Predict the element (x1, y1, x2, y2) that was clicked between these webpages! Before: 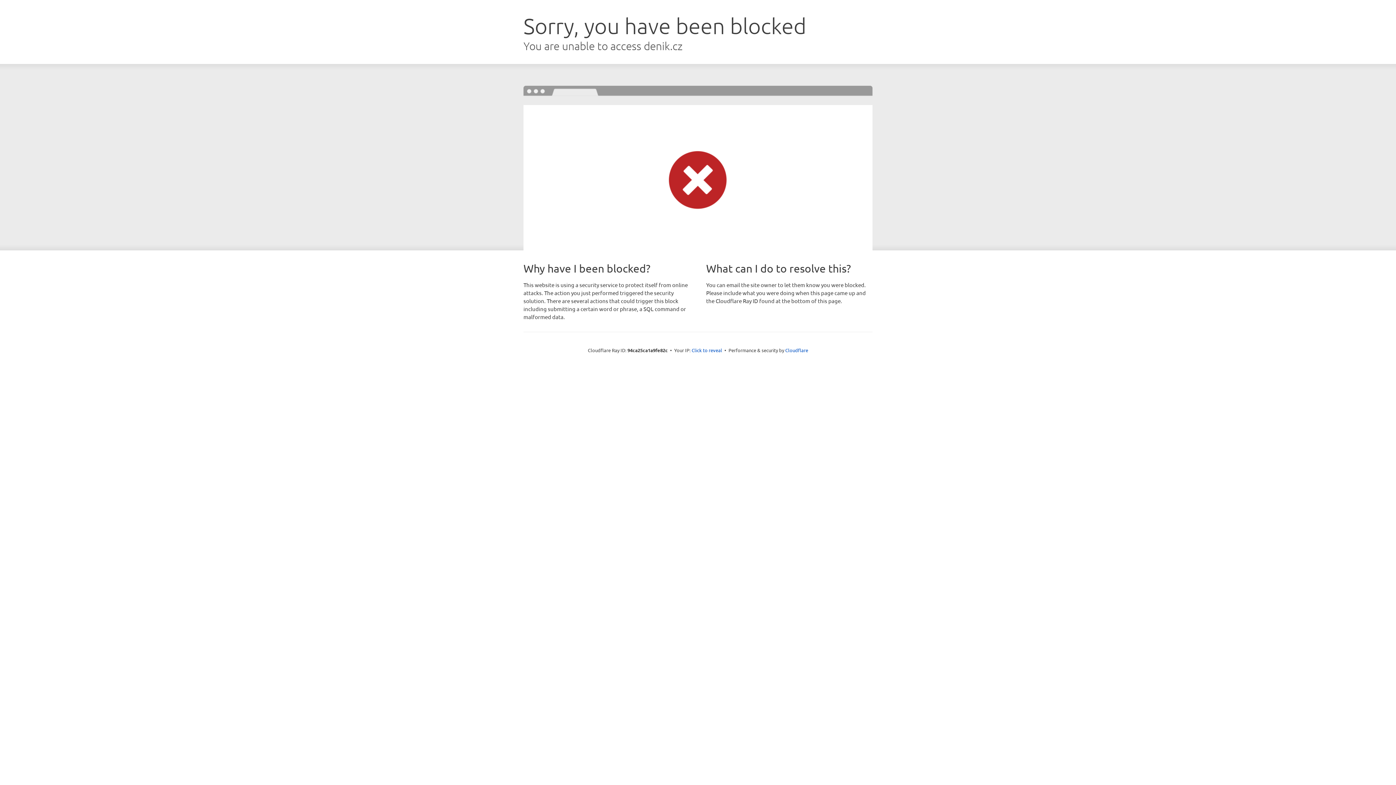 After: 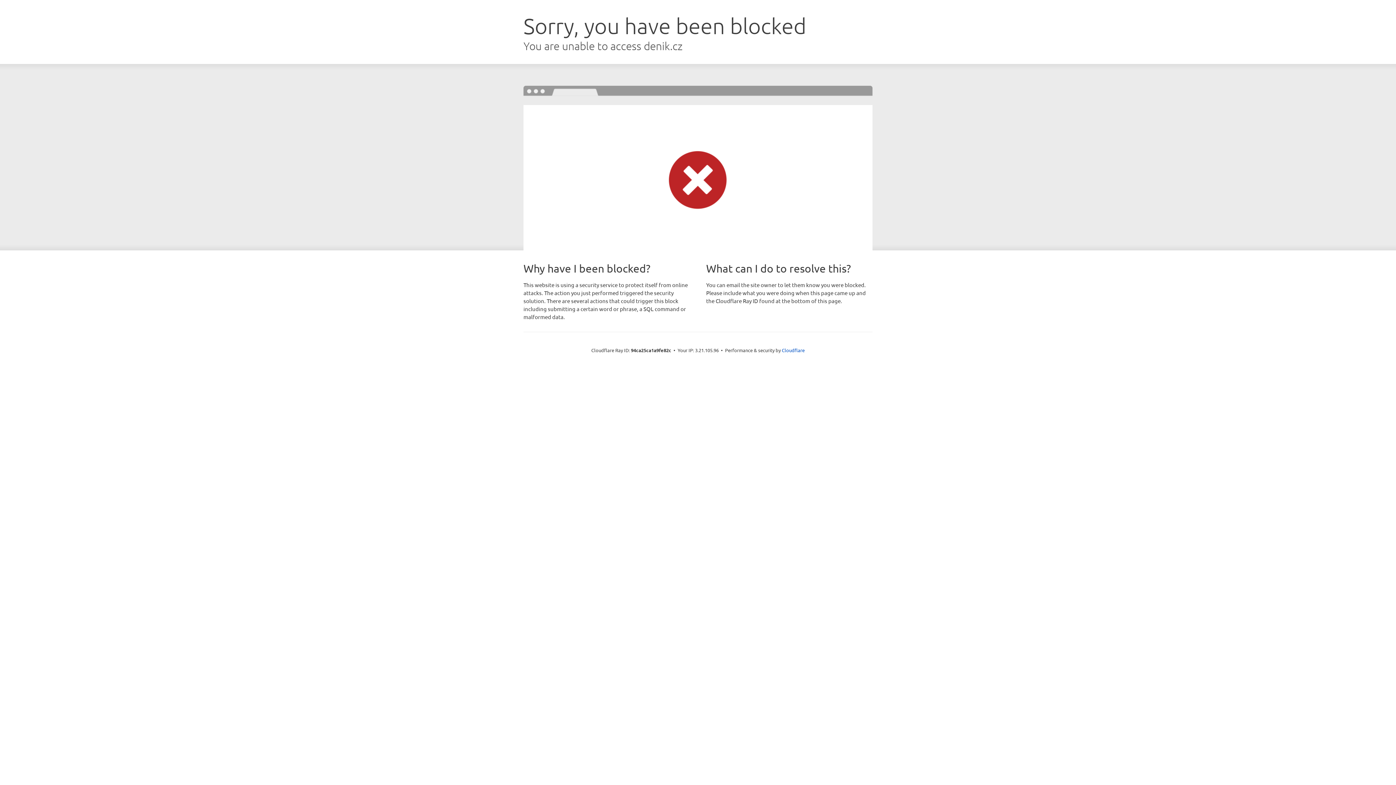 Action: label: Click to reveal bbox: (691, 346, 722, 353)